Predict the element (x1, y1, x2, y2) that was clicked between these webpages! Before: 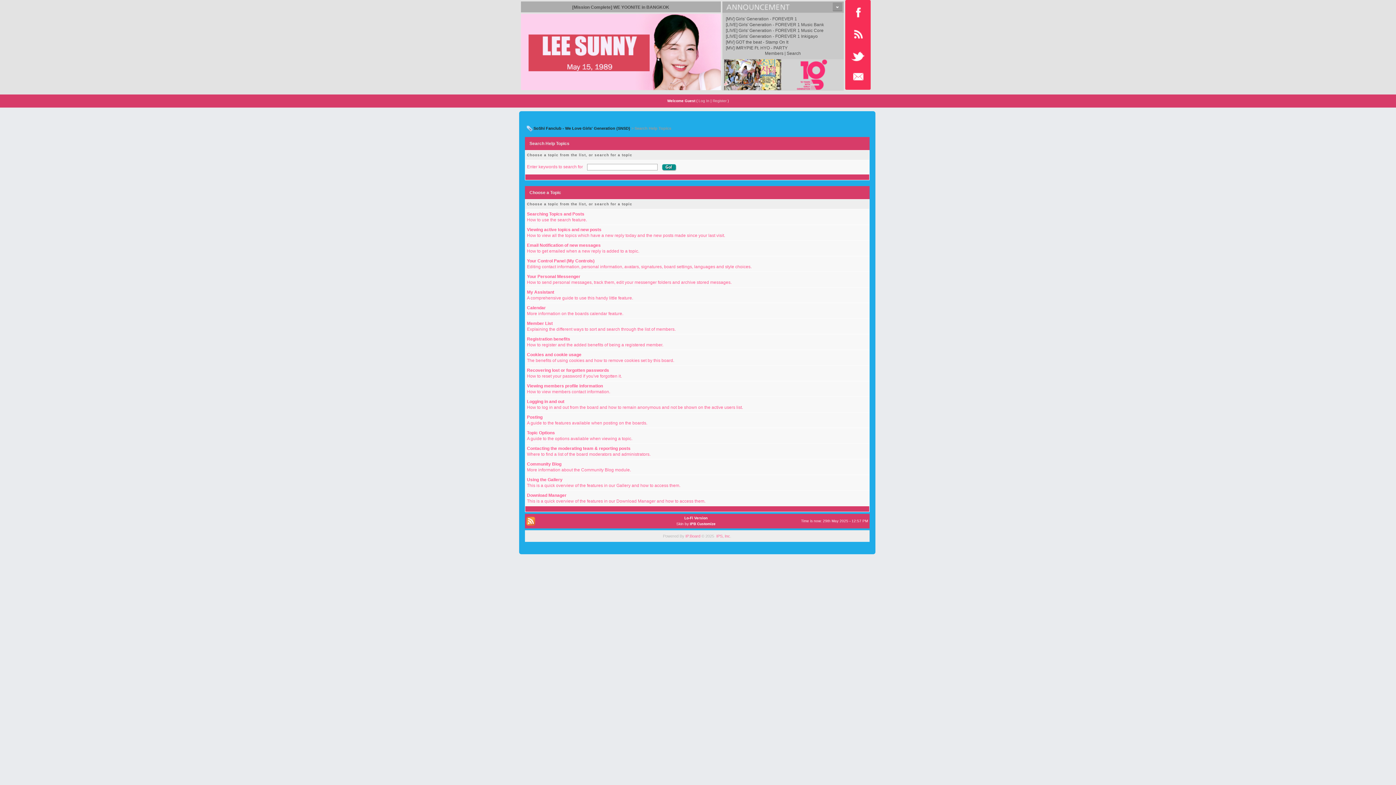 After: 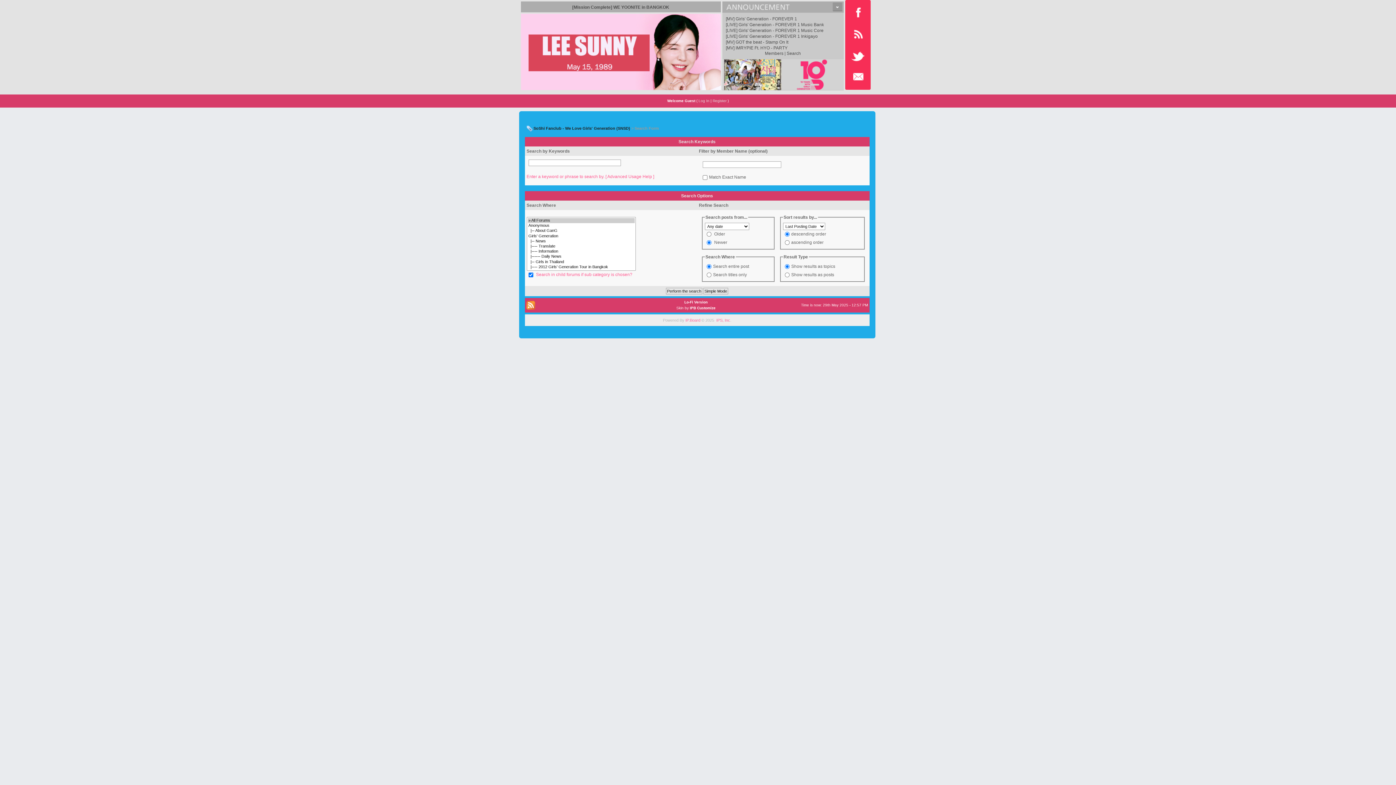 Action: label: Search bbox: (786, 50, 801, 56)